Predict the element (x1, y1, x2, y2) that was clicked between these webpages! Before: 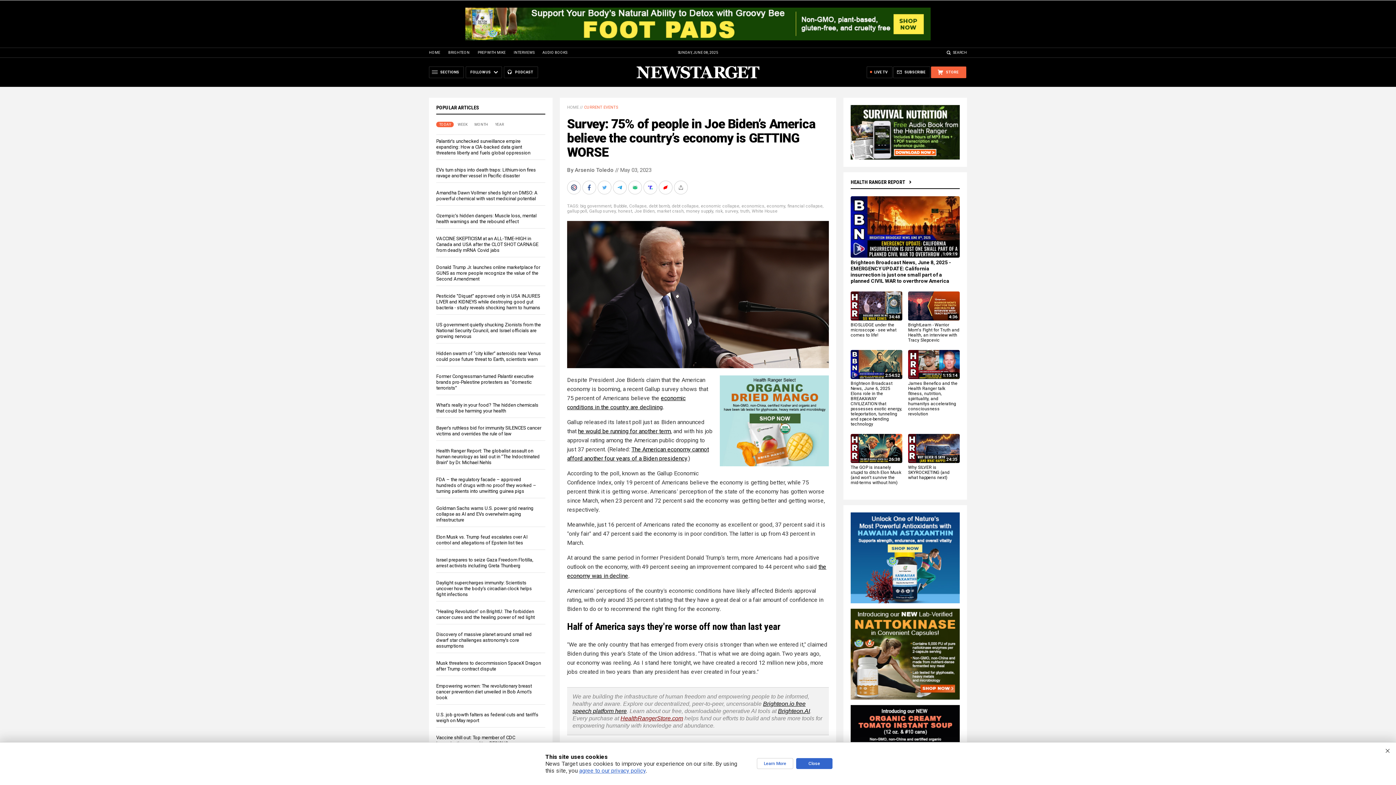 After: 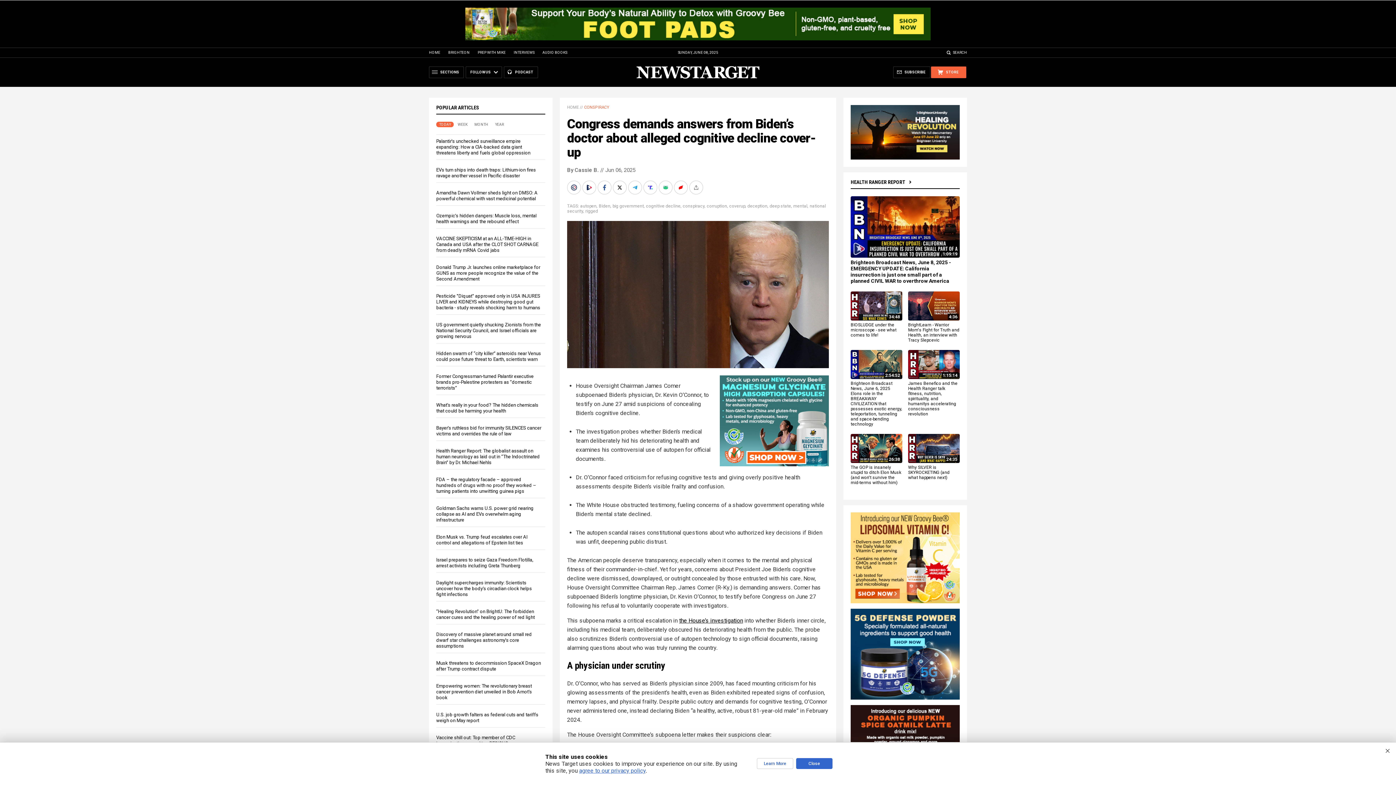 Action: bbox: (436, 758, 539, 769) label: Congress demands answers from Biden's doctor about alleged cognitive decline cover-up